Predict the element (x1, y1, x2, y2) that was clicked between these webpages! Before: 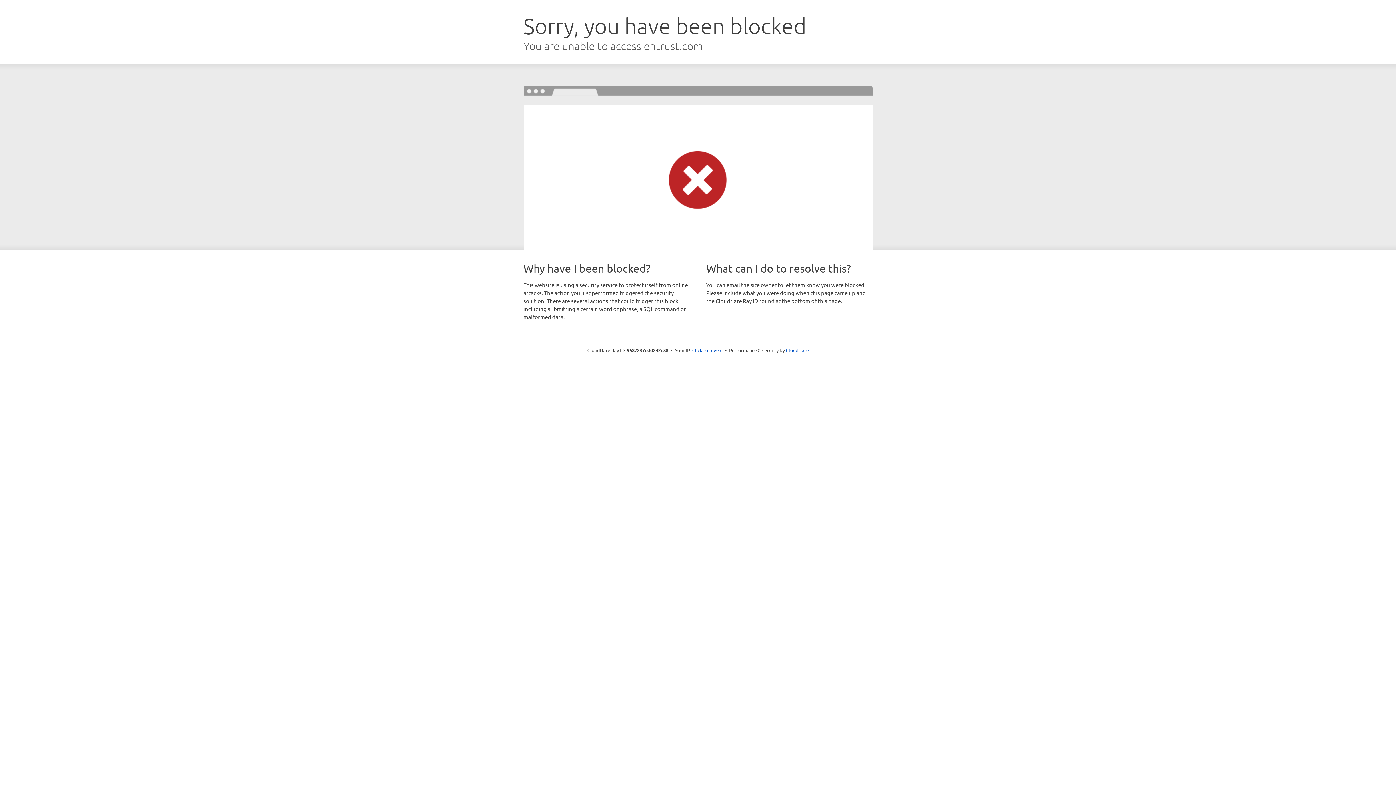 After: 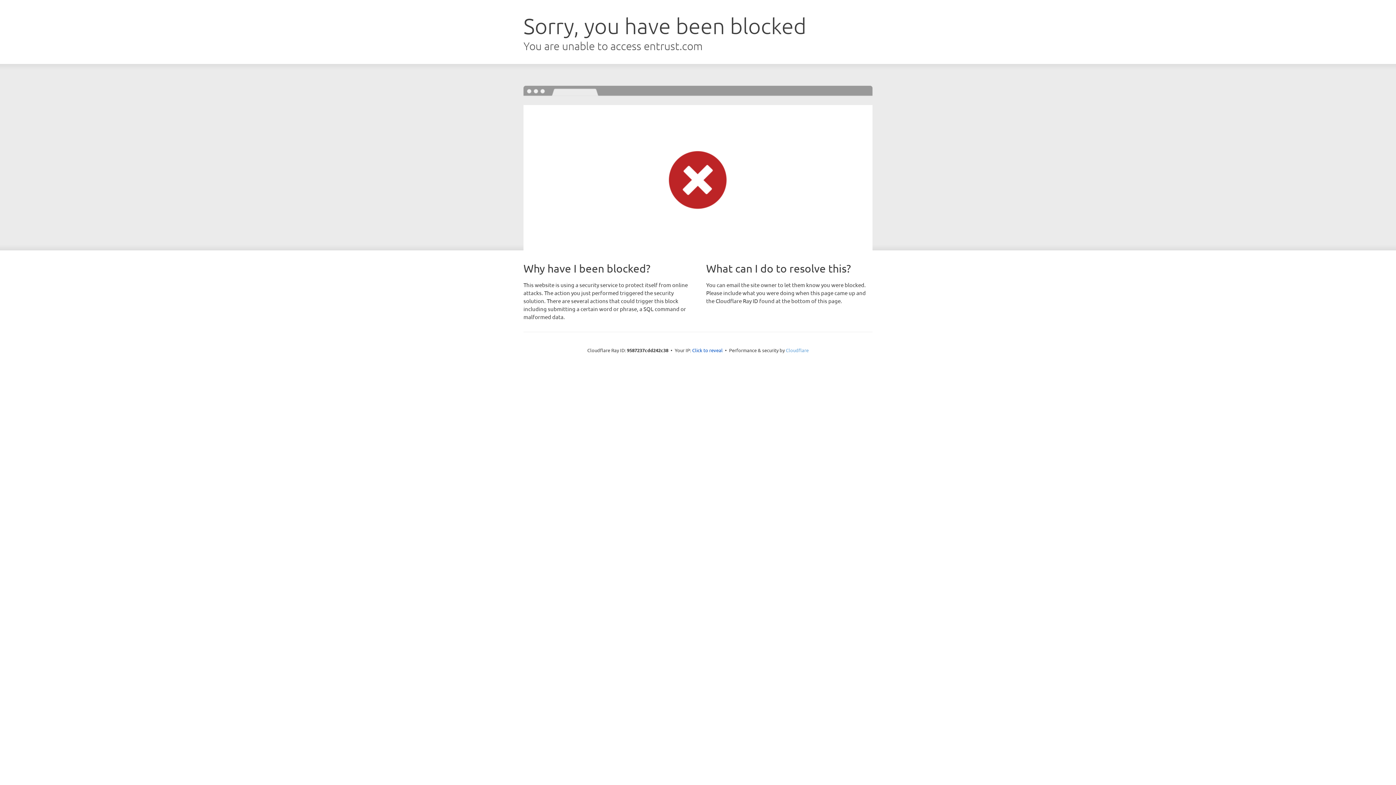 Action: label: Cloudflare bbox: (786, 347, 808, 353)